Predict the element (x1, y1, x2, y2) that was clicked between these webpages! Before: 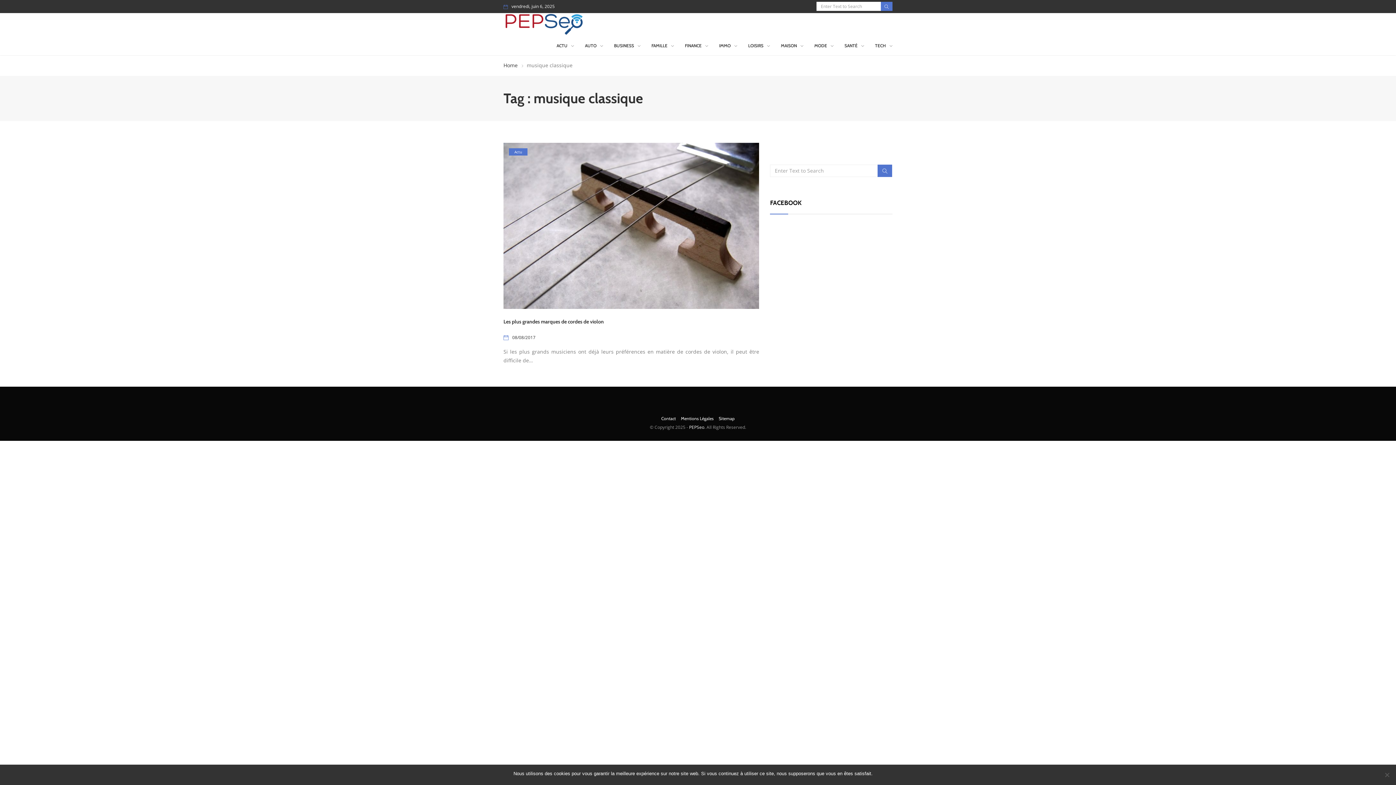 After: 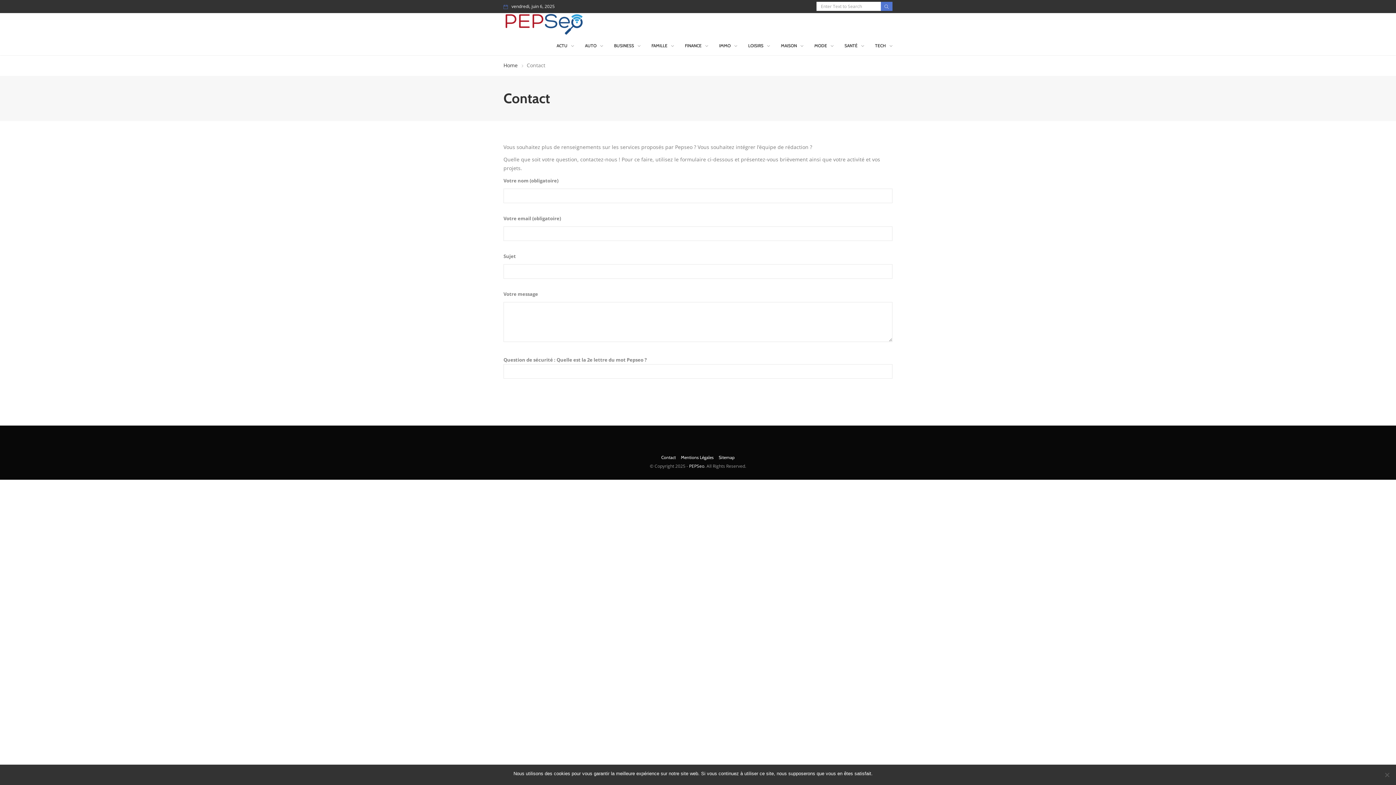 Action: label: Contact bbox: (661, 415, 676, 421)